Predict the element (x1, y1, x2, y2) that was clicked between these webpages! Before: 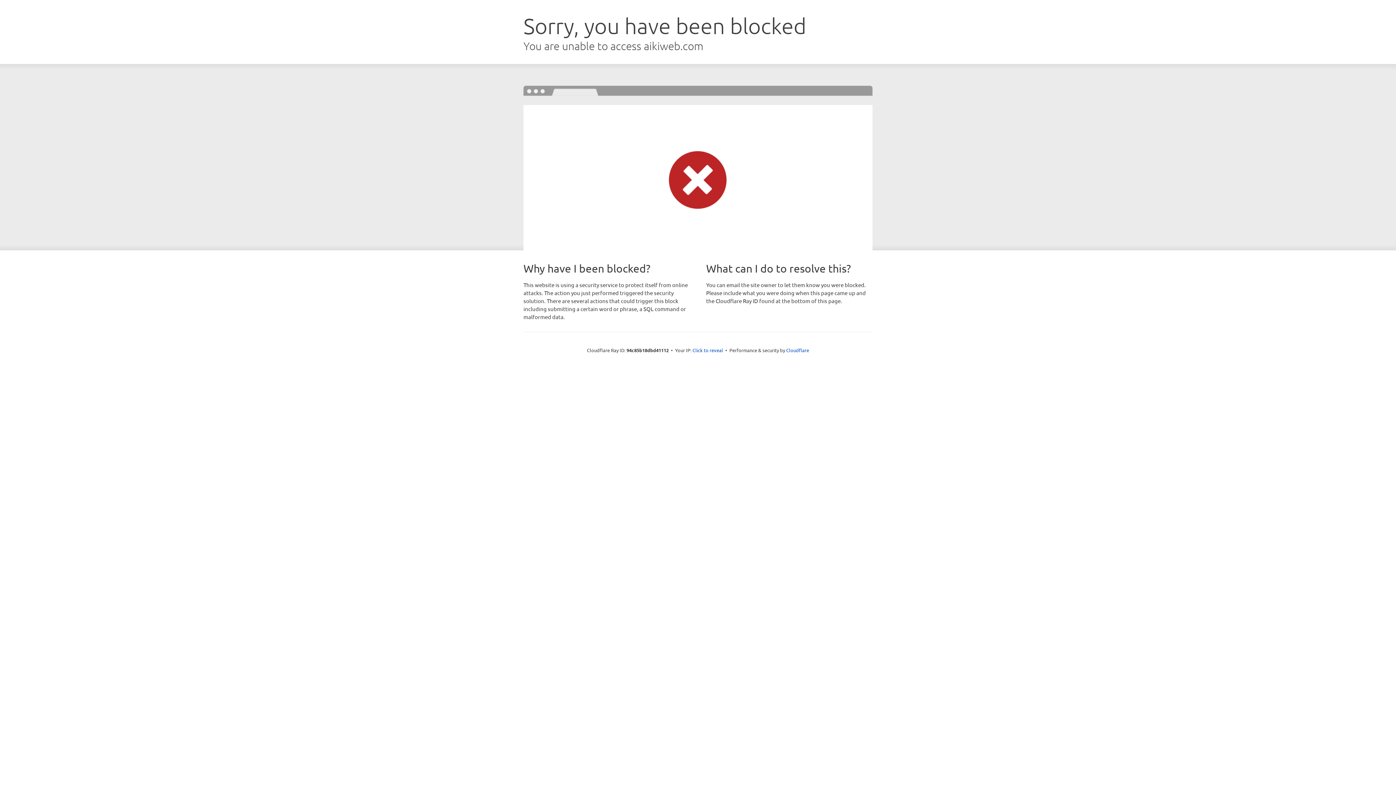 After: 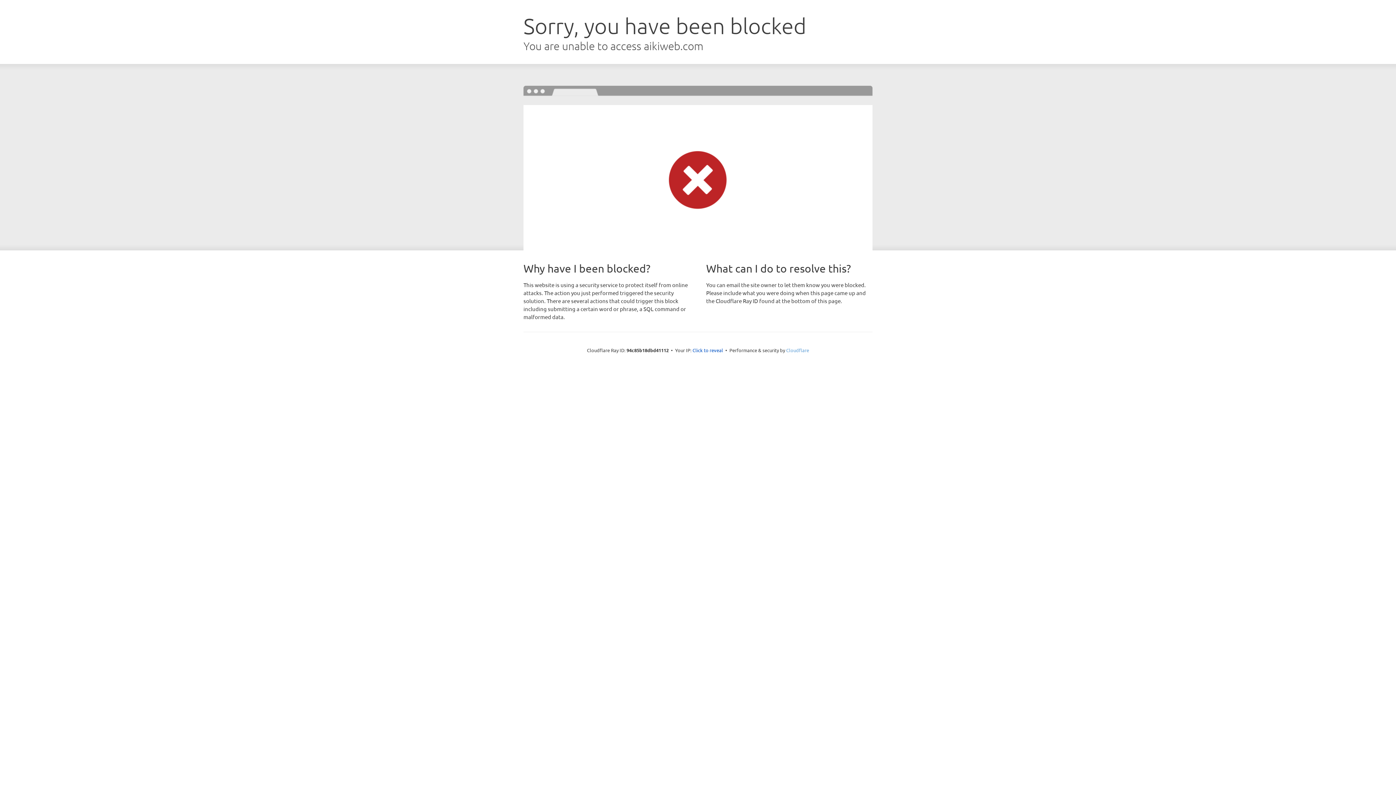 Action: bbox: (786, 347, 809, 353) label: Cloudflare